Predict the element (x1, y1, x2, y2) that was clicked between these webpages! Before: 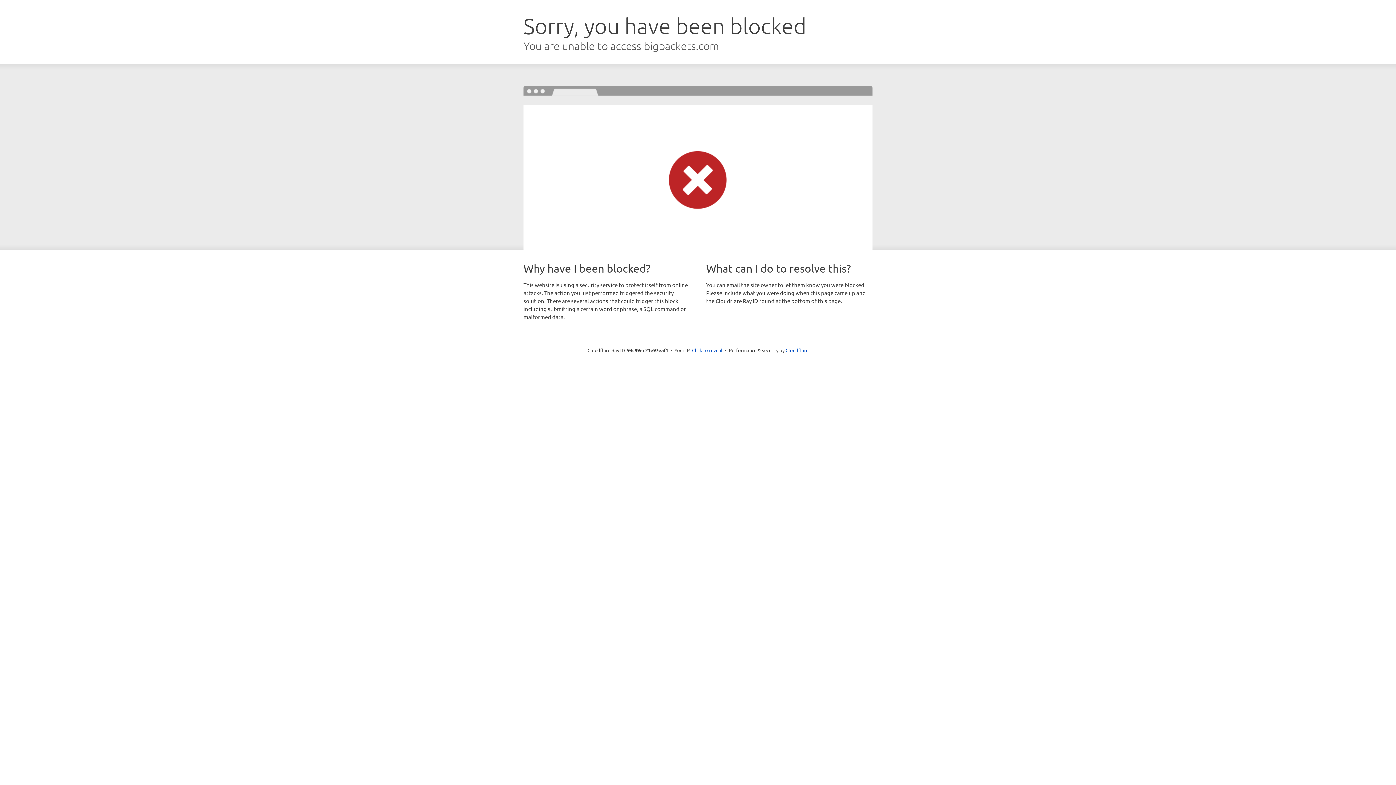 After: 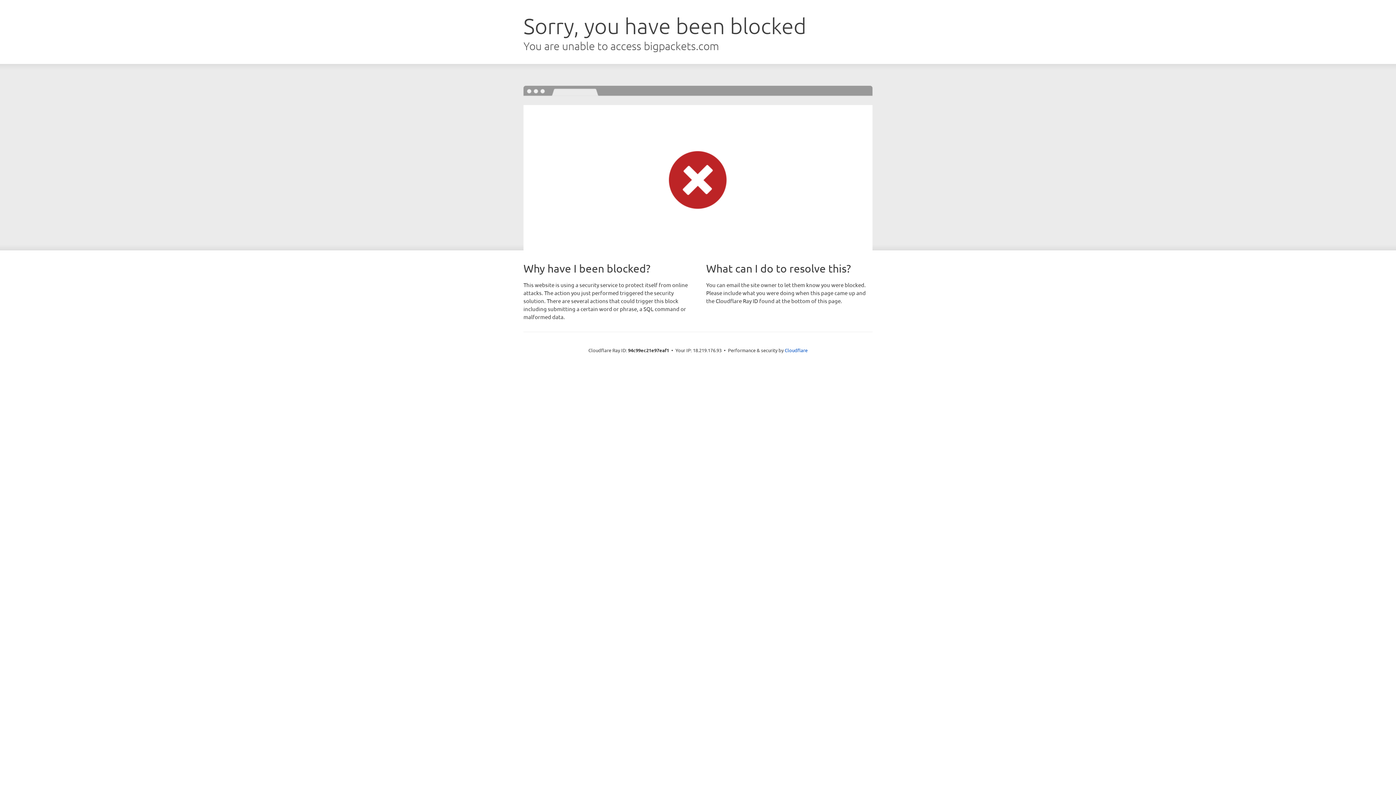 Action: label: Click to reveal bbox: (692, 346, 722, 353)